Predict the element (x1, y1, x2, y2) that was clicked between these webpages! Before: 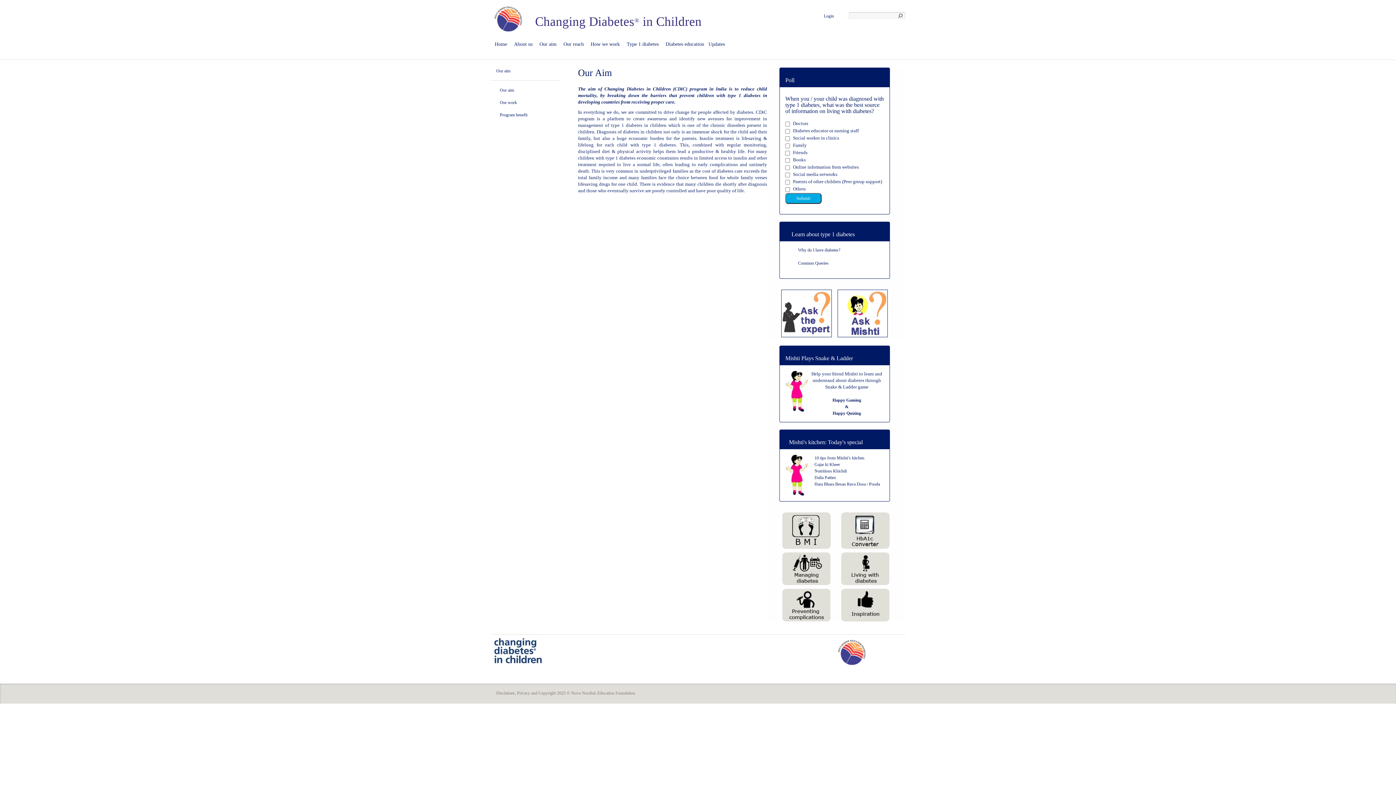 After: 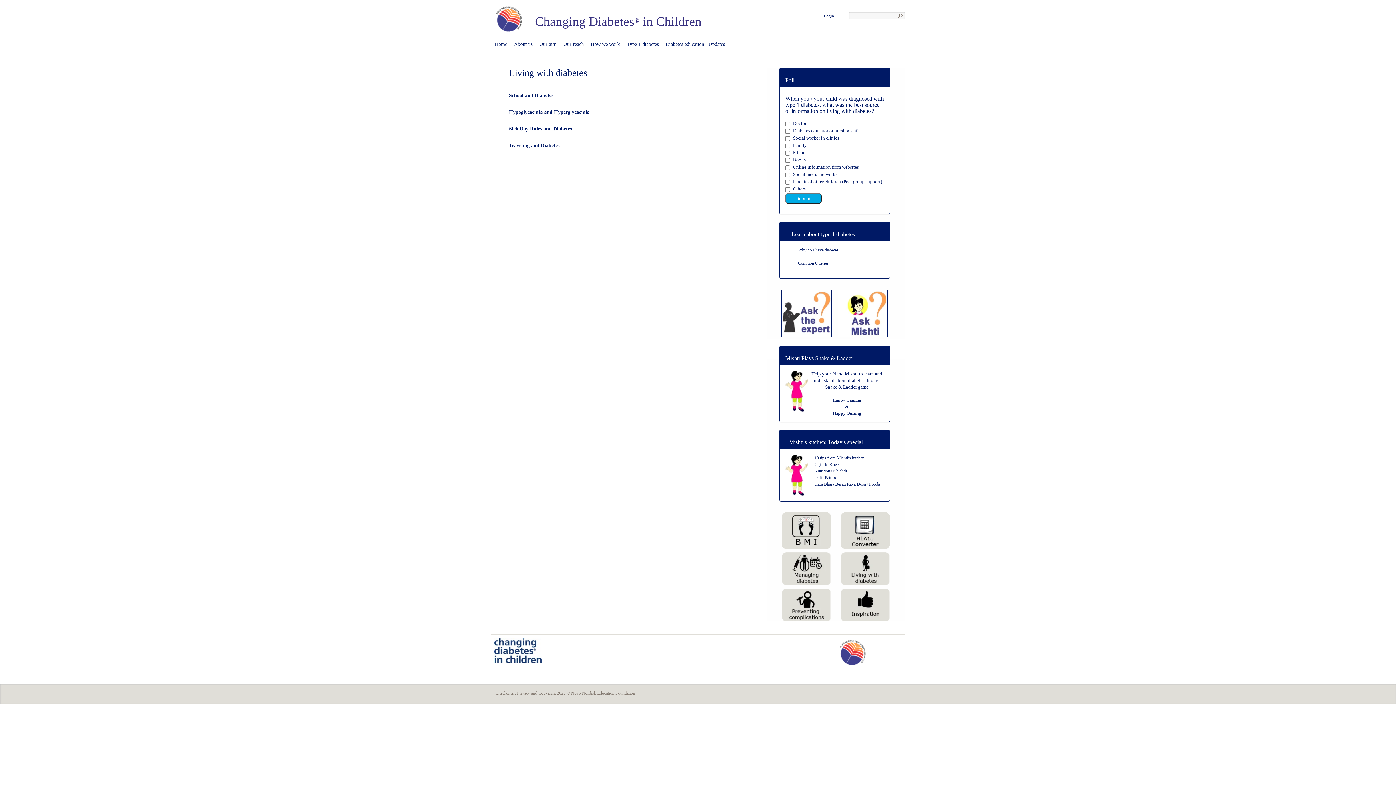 Action: bbox: (833, 552, 892, 585)